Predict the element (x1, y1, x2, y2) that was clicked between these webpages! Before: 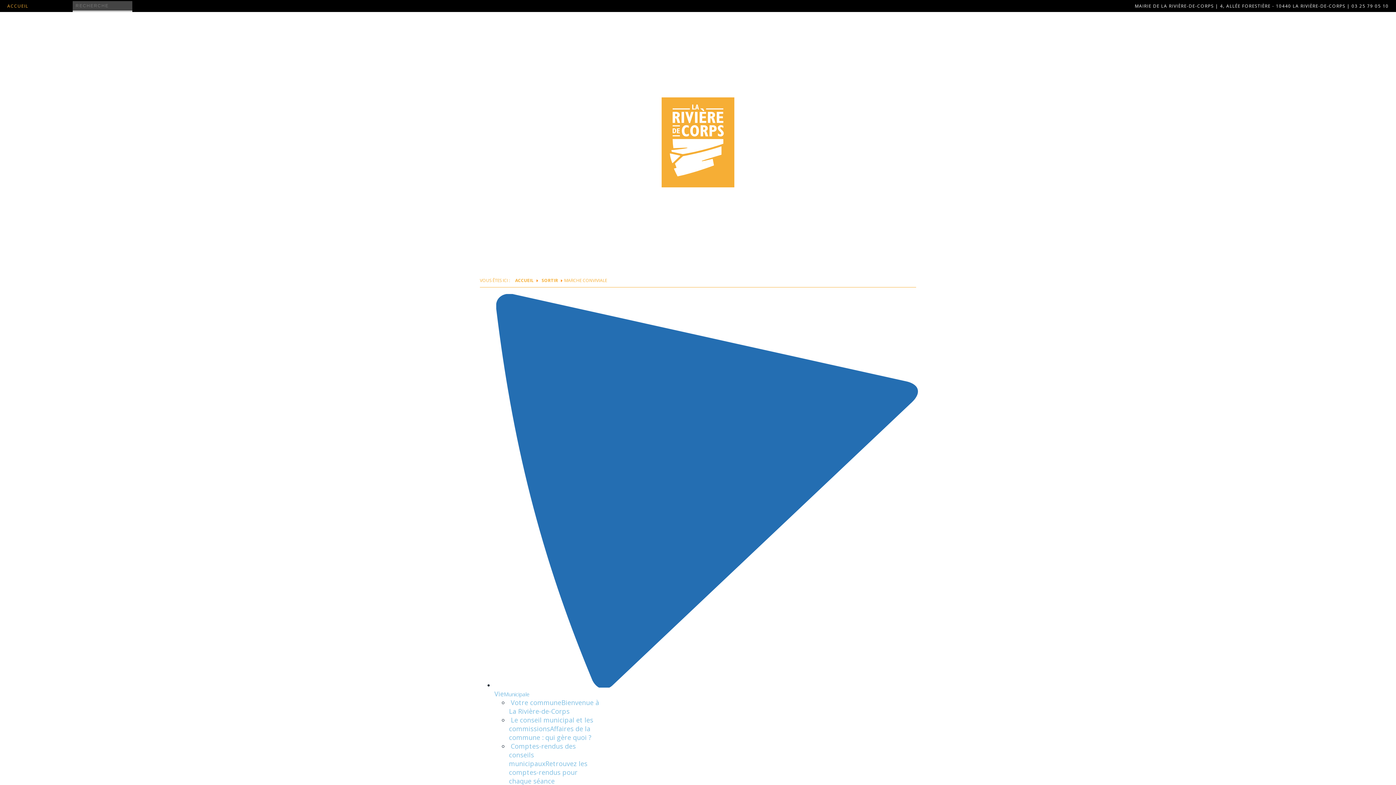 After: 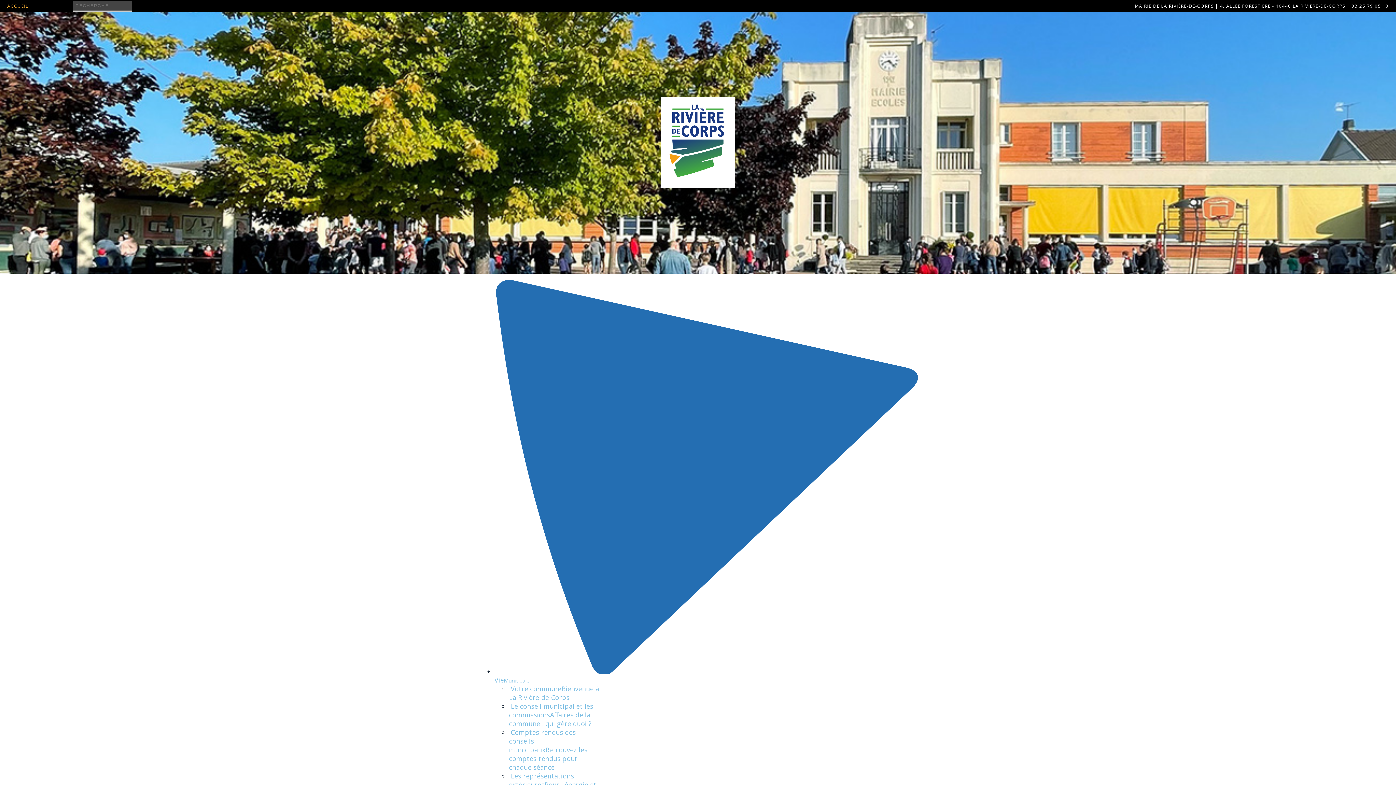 Action: label: ACCUEIL bbox: (513, 277, 535, 283)